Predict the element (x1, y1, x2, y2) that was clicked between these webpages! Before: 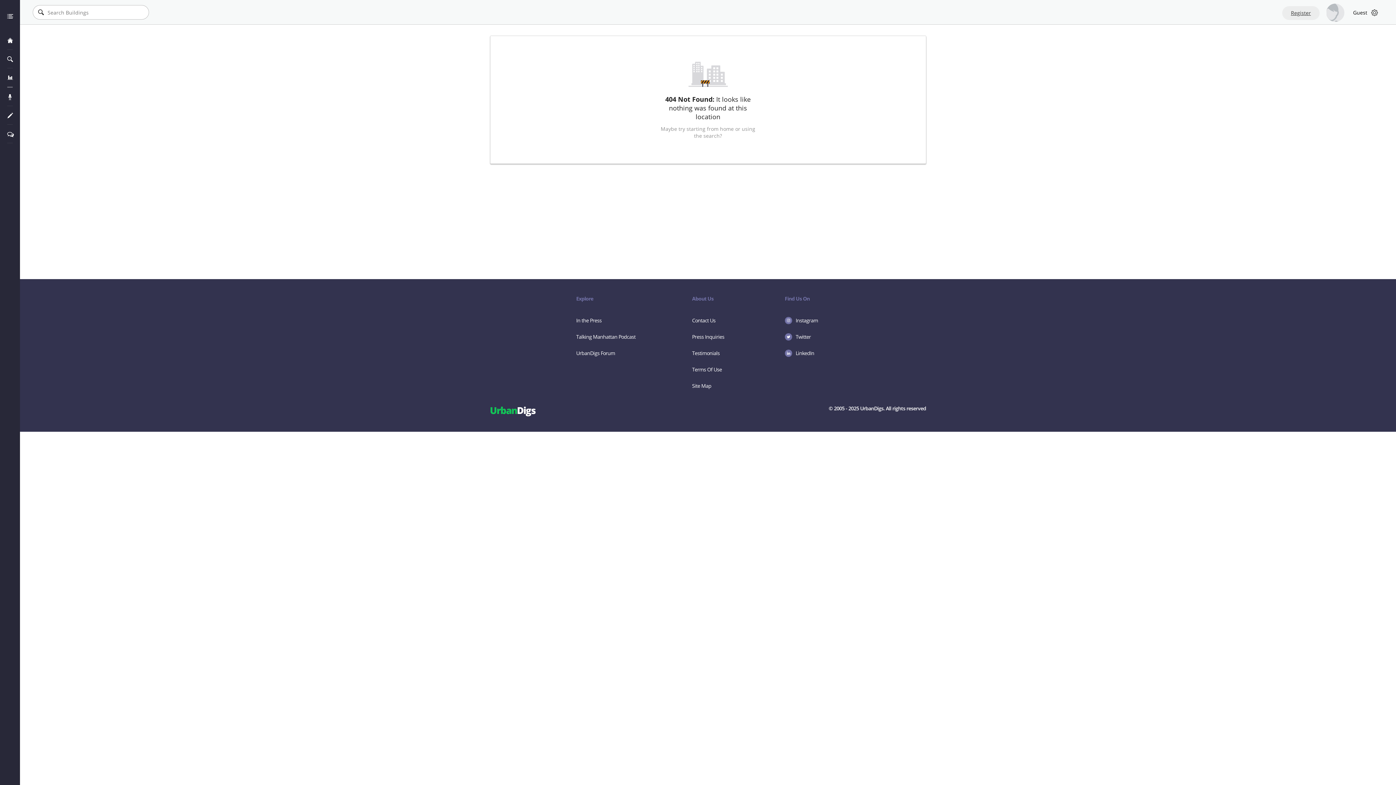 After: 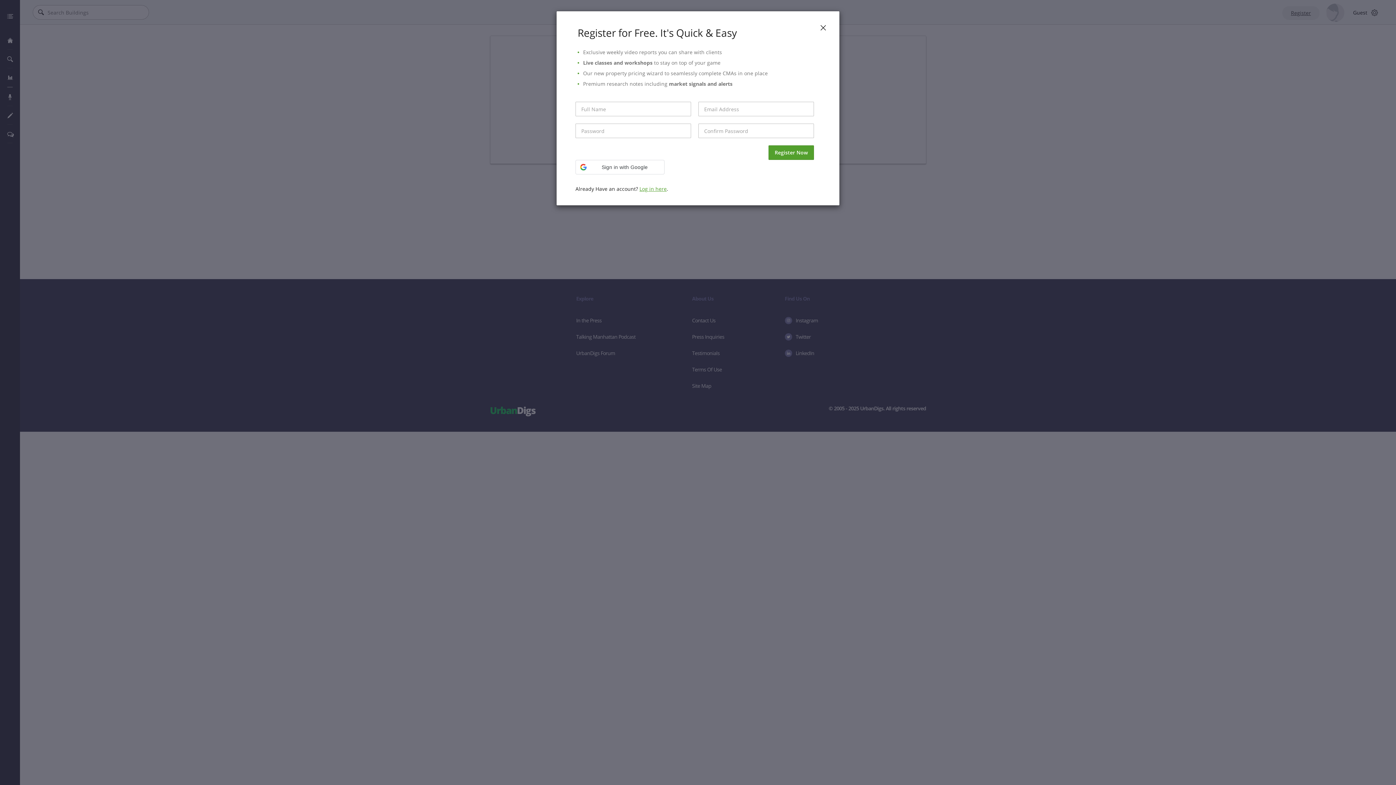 Action: label: Register bbox: (1282, 6, 1320, 20)